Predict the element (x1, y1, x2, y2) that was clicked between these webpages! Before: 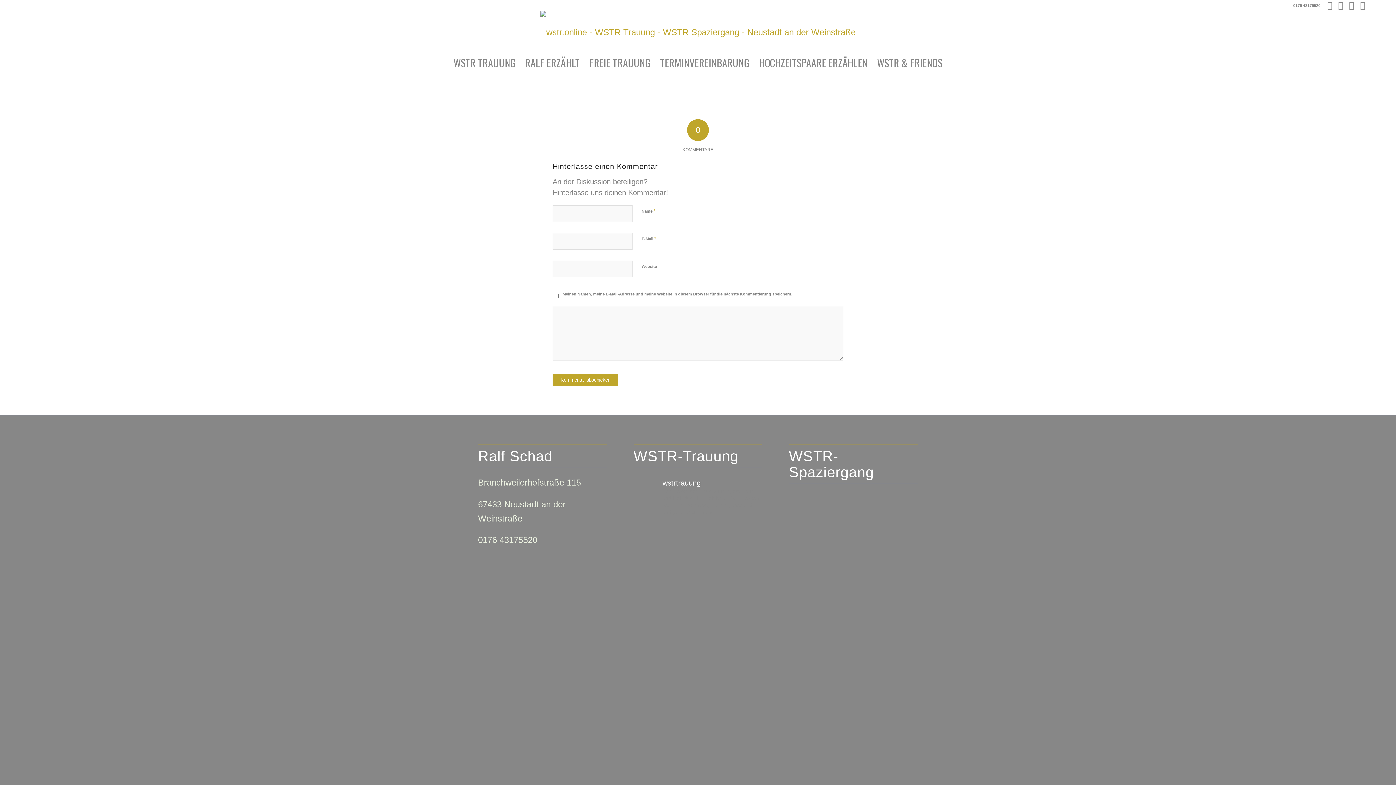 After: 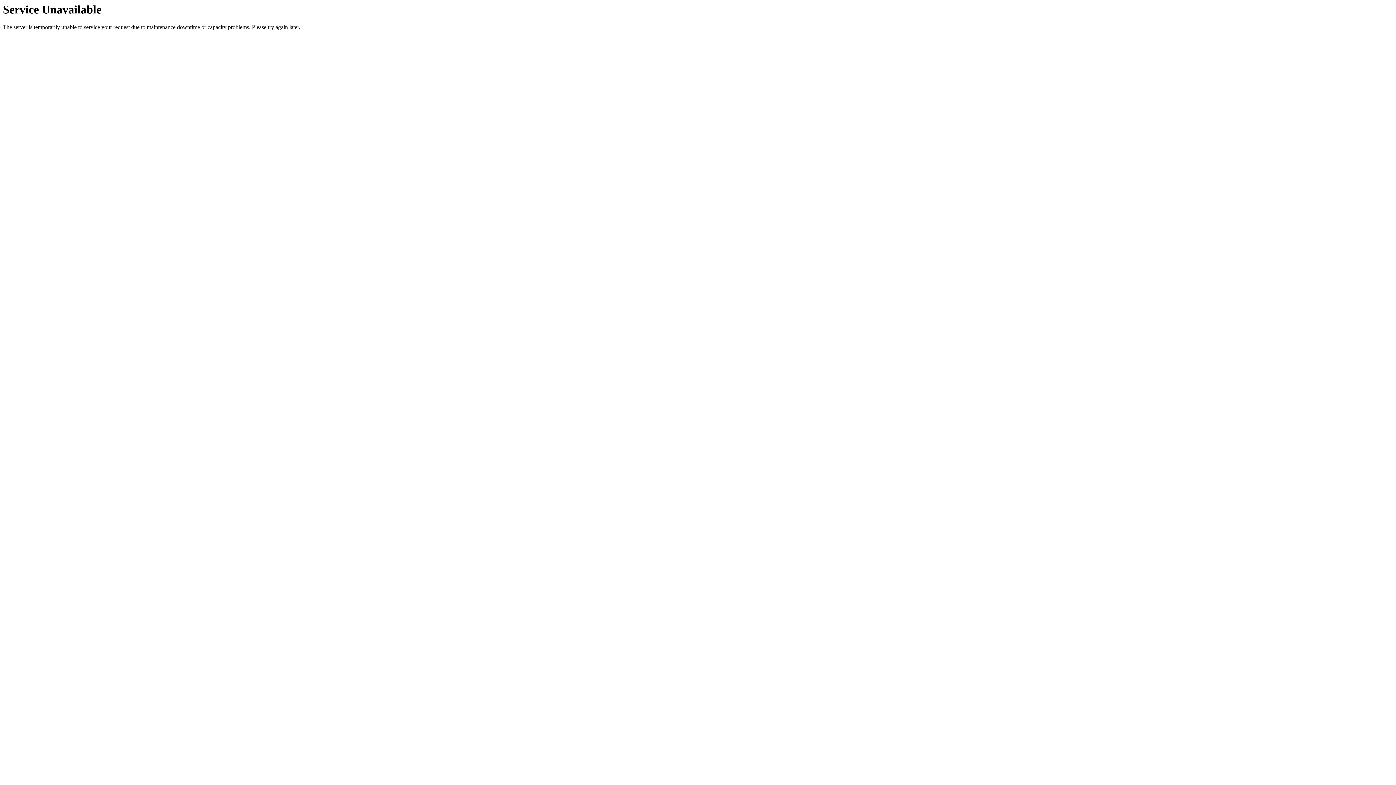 Action: label: FREIE TRAUUNG bbox: (584, 53, 655, 72)